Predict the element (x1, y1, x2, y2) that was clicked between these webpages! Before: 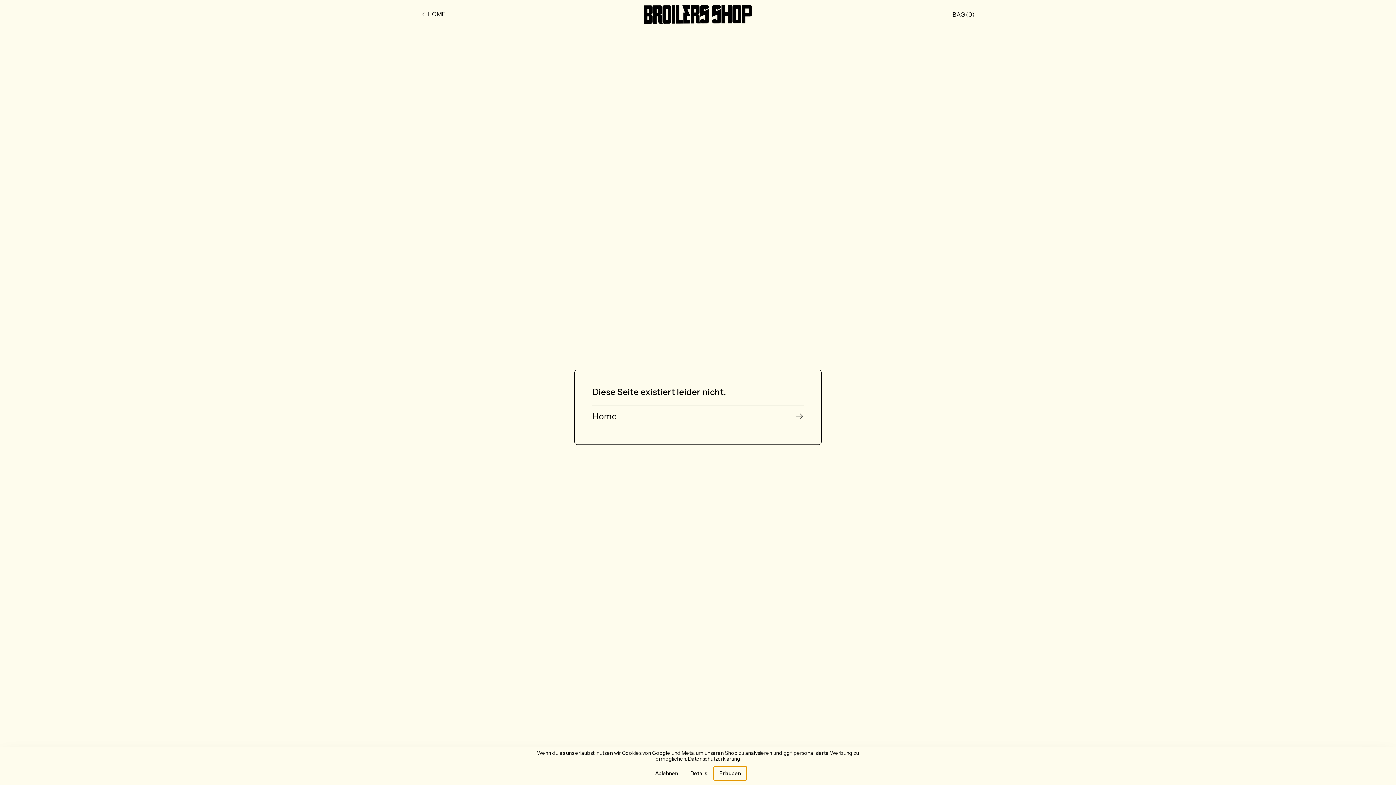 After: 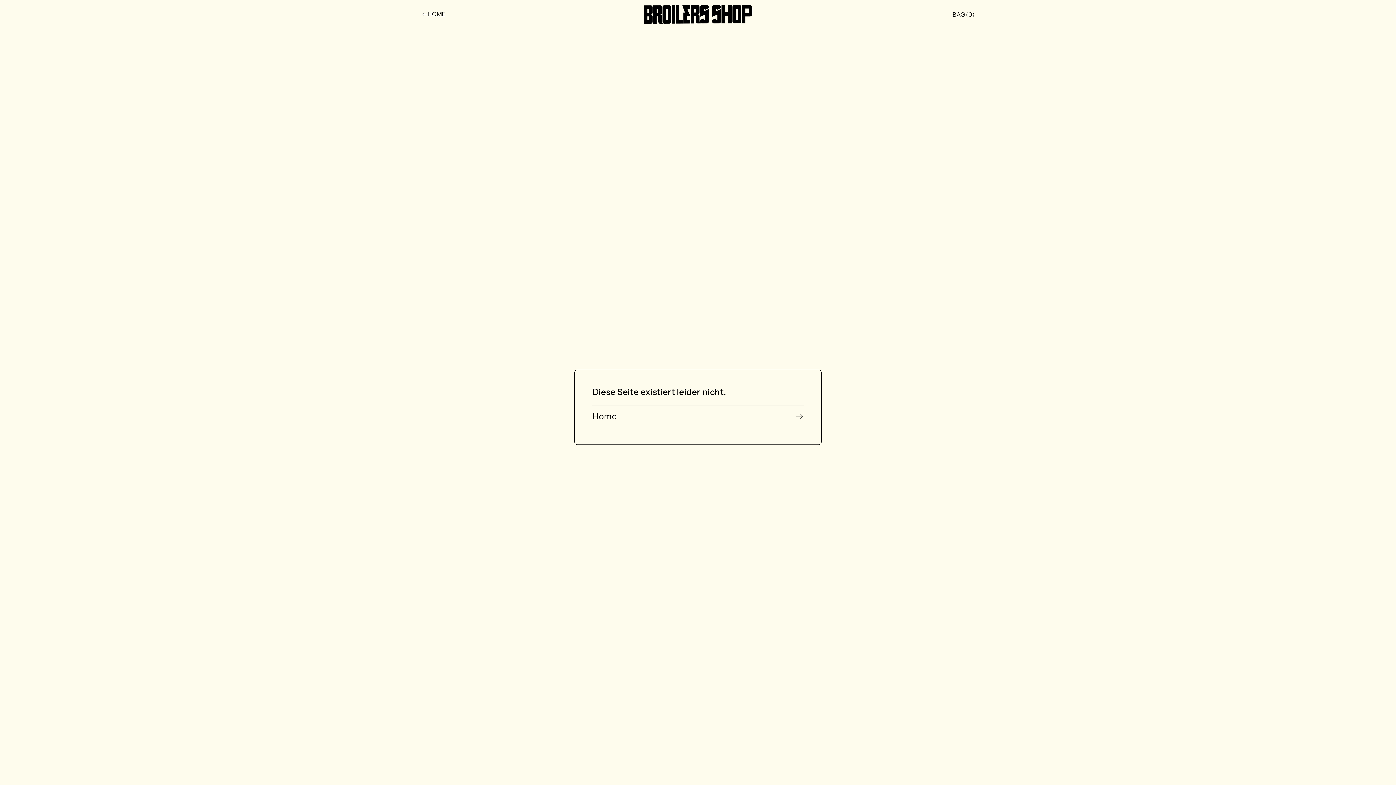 Action: bbox: (713, 766, 747, 781) label: Erlauben